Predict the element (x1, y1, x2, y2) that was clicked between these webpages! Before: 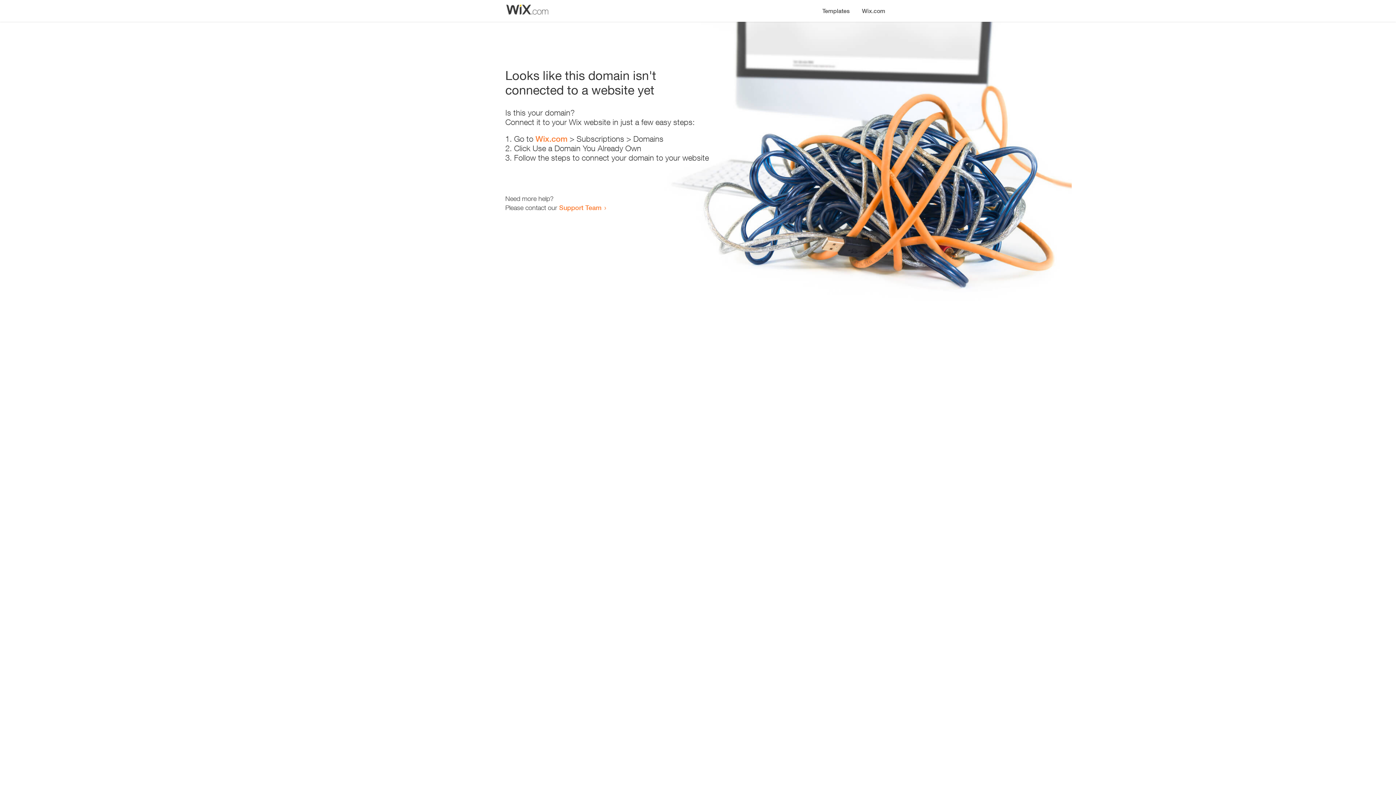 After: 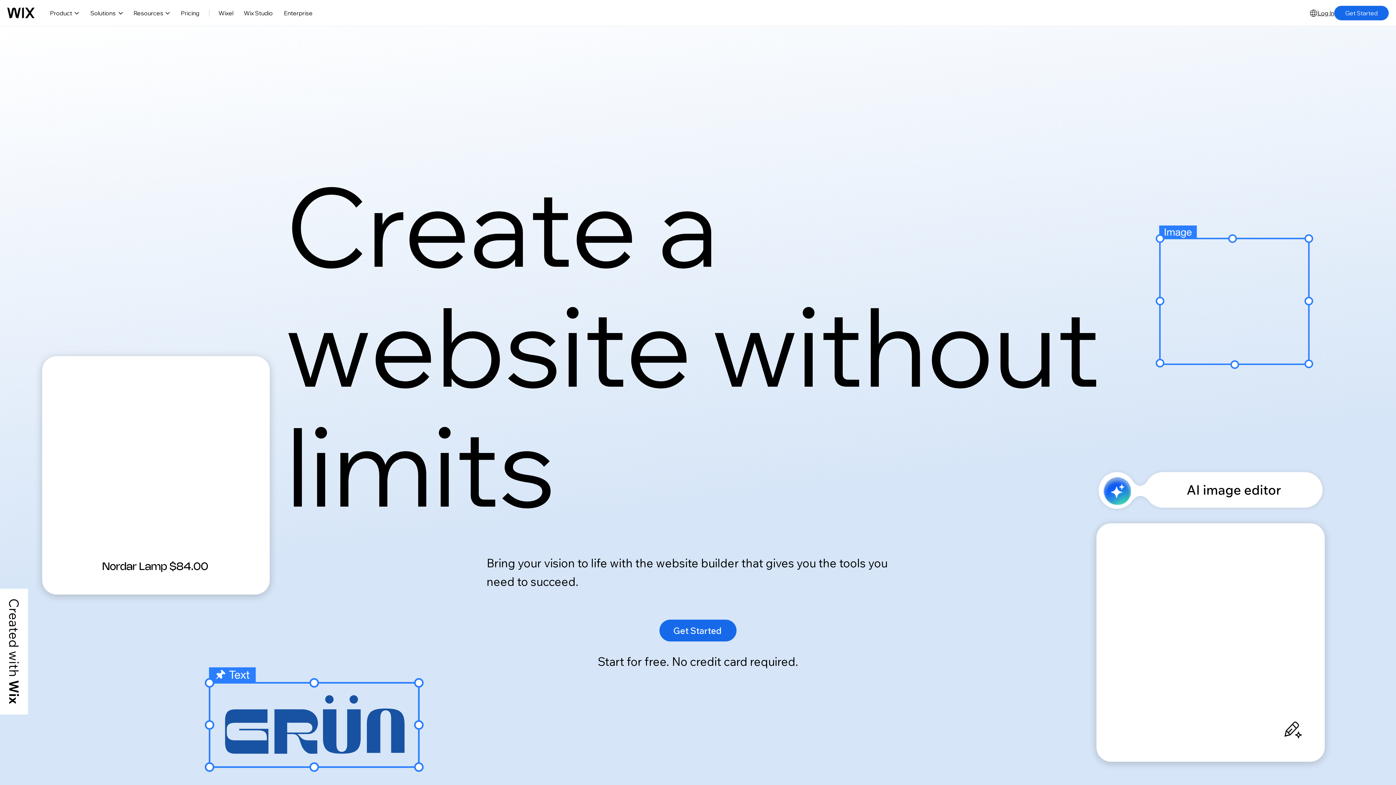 Action: label: Wix.com bbox: (535, 134, 567, 143)